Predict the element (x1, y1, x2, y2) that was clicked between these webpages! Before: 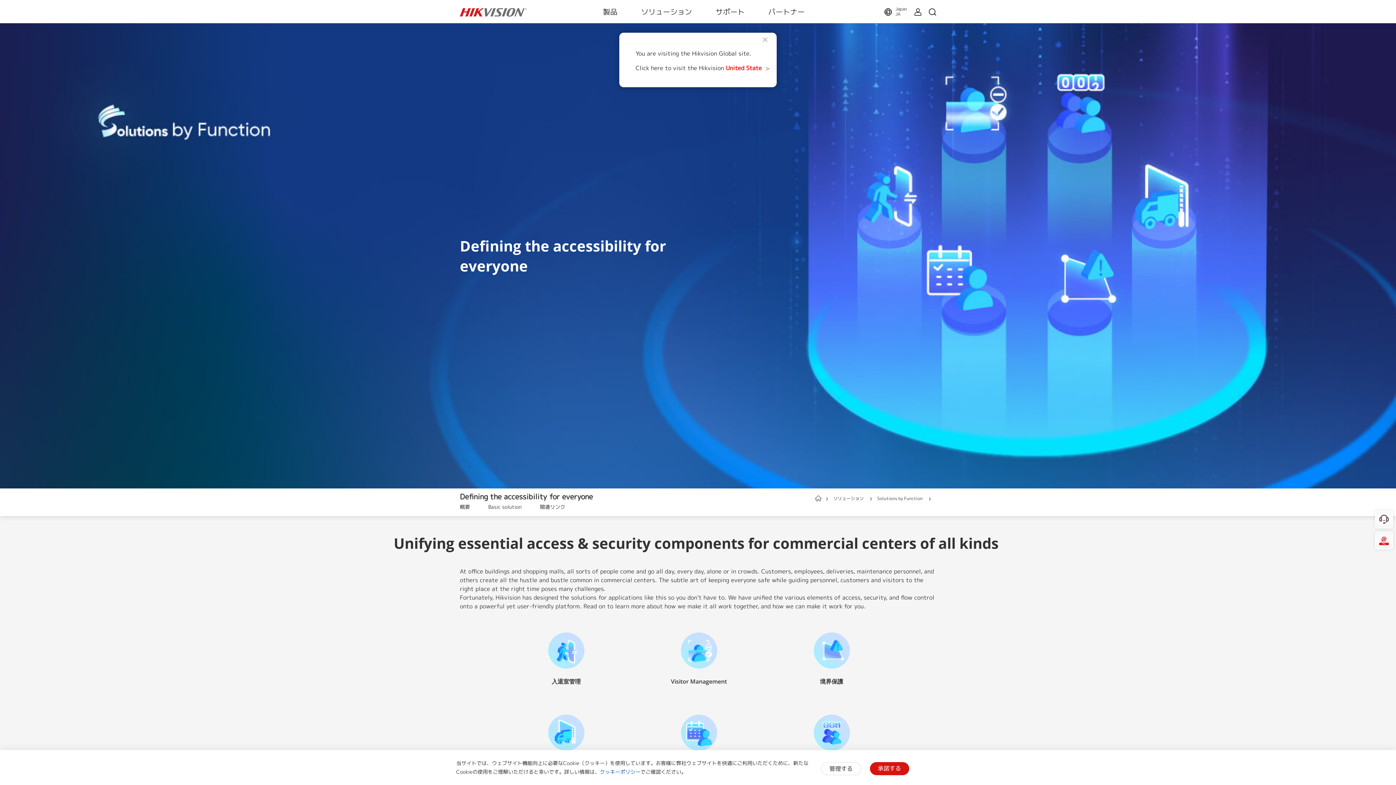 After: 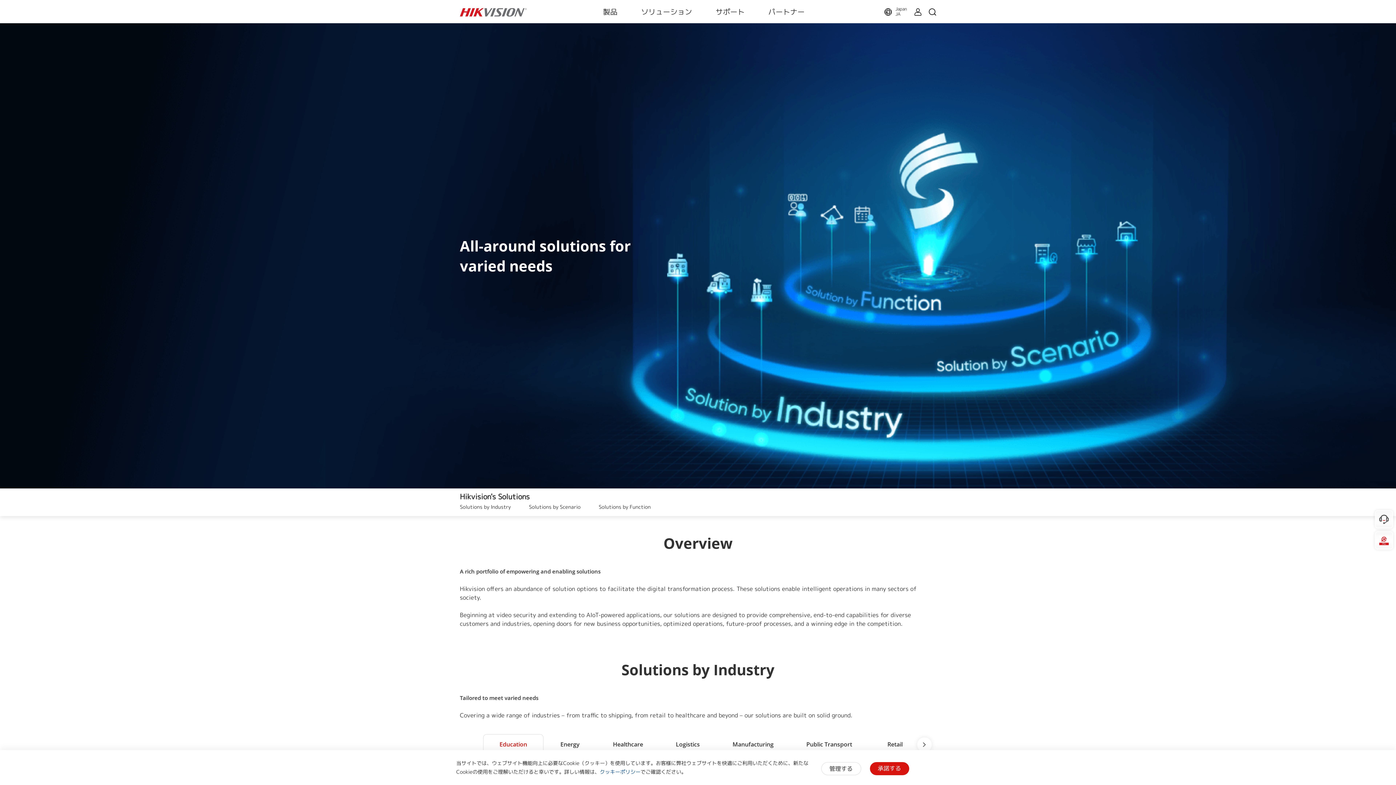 Action: label: ソリューション bbox: (641, 0, 692, 23)